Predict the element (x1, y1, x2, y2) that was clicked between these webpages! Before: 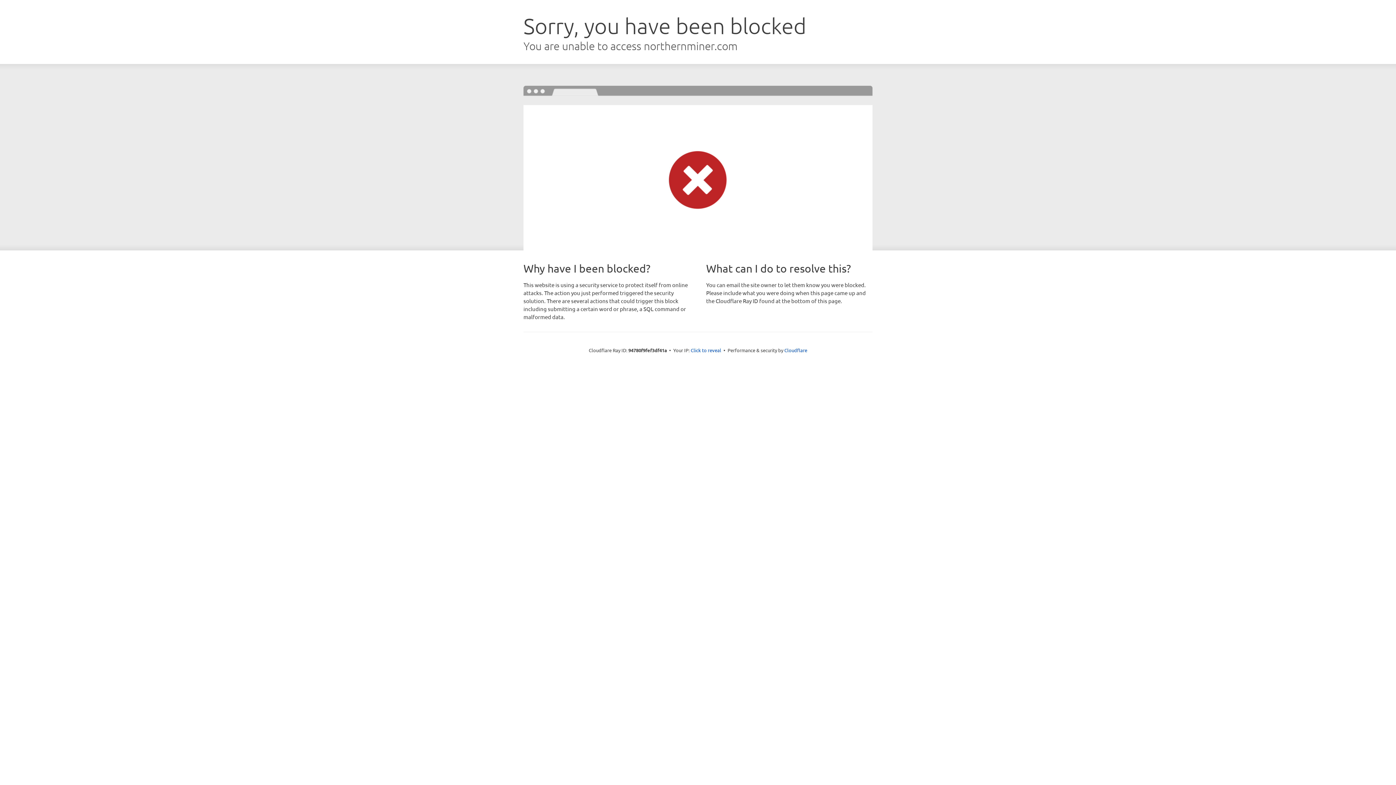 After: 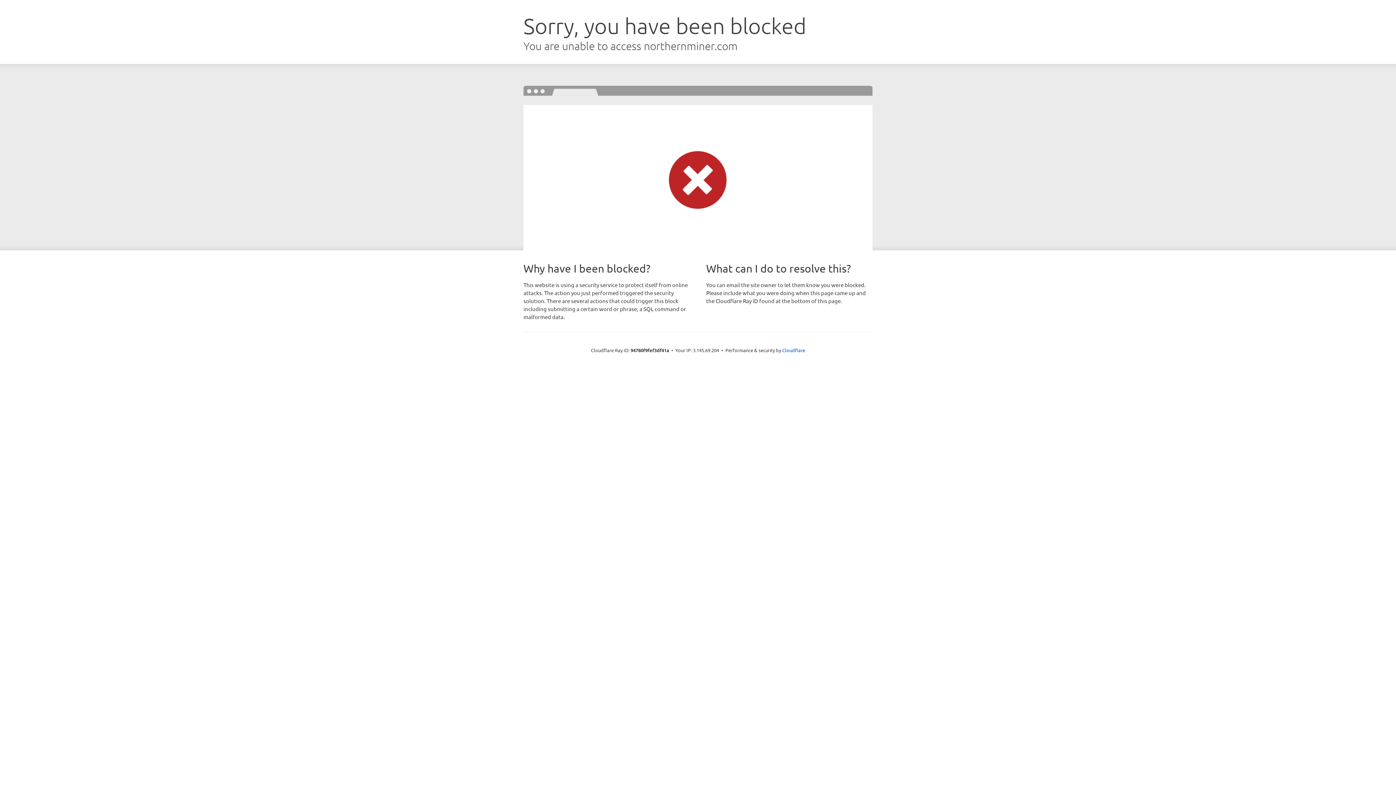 Action: bbox: (690, 346, 721, 353) label: Click to reveal